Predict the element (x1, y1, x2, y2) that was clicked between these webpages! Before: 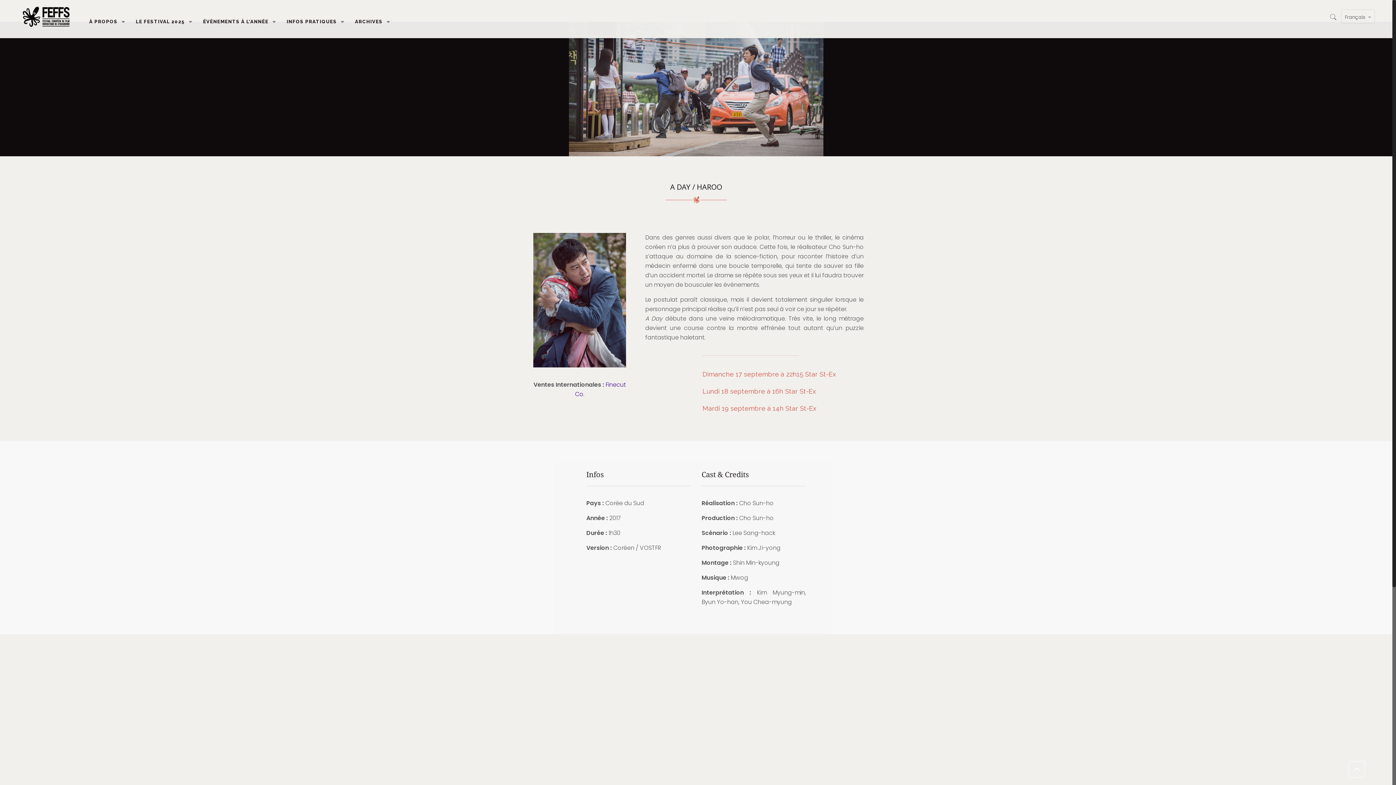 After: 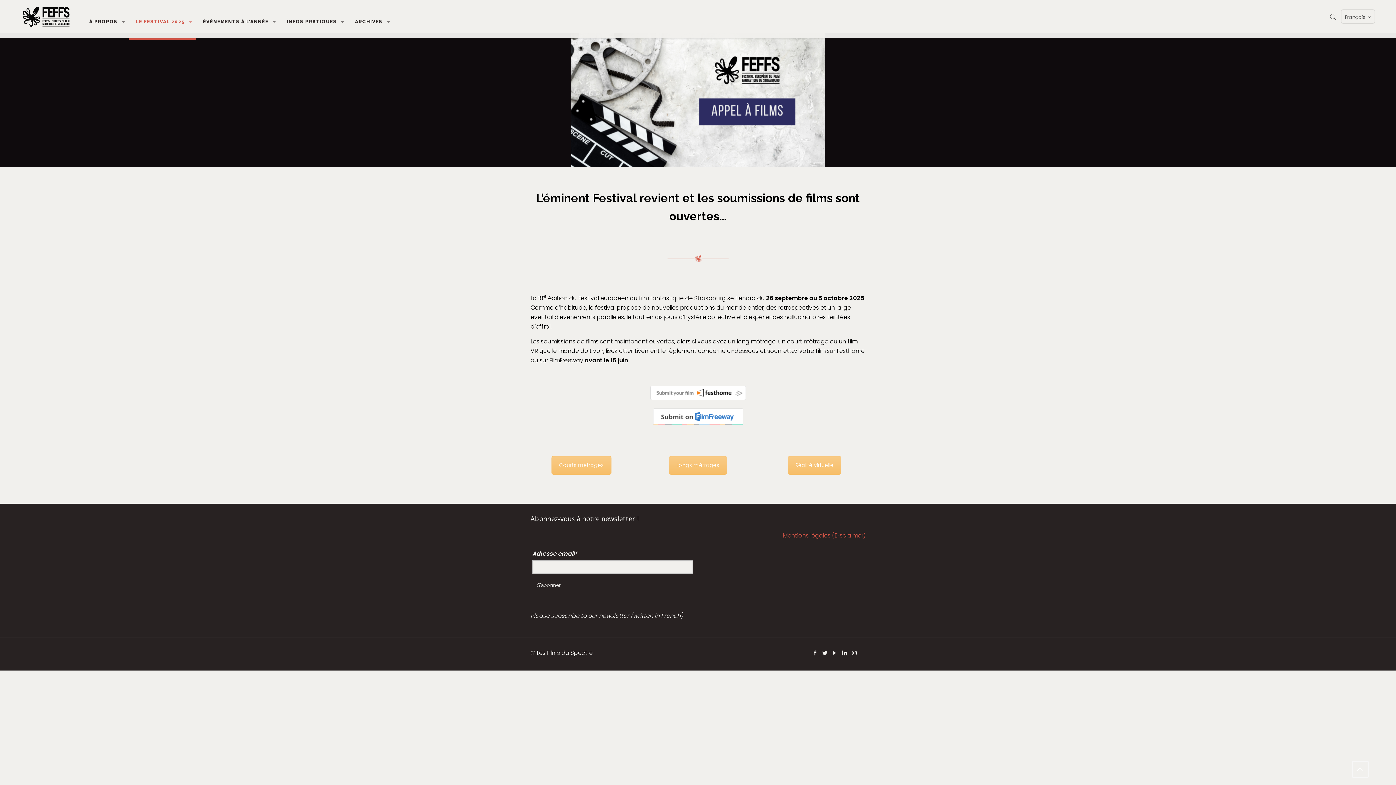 Action: bbox: (128, 5, 195, 38) label: LE FESTIVAL 2025